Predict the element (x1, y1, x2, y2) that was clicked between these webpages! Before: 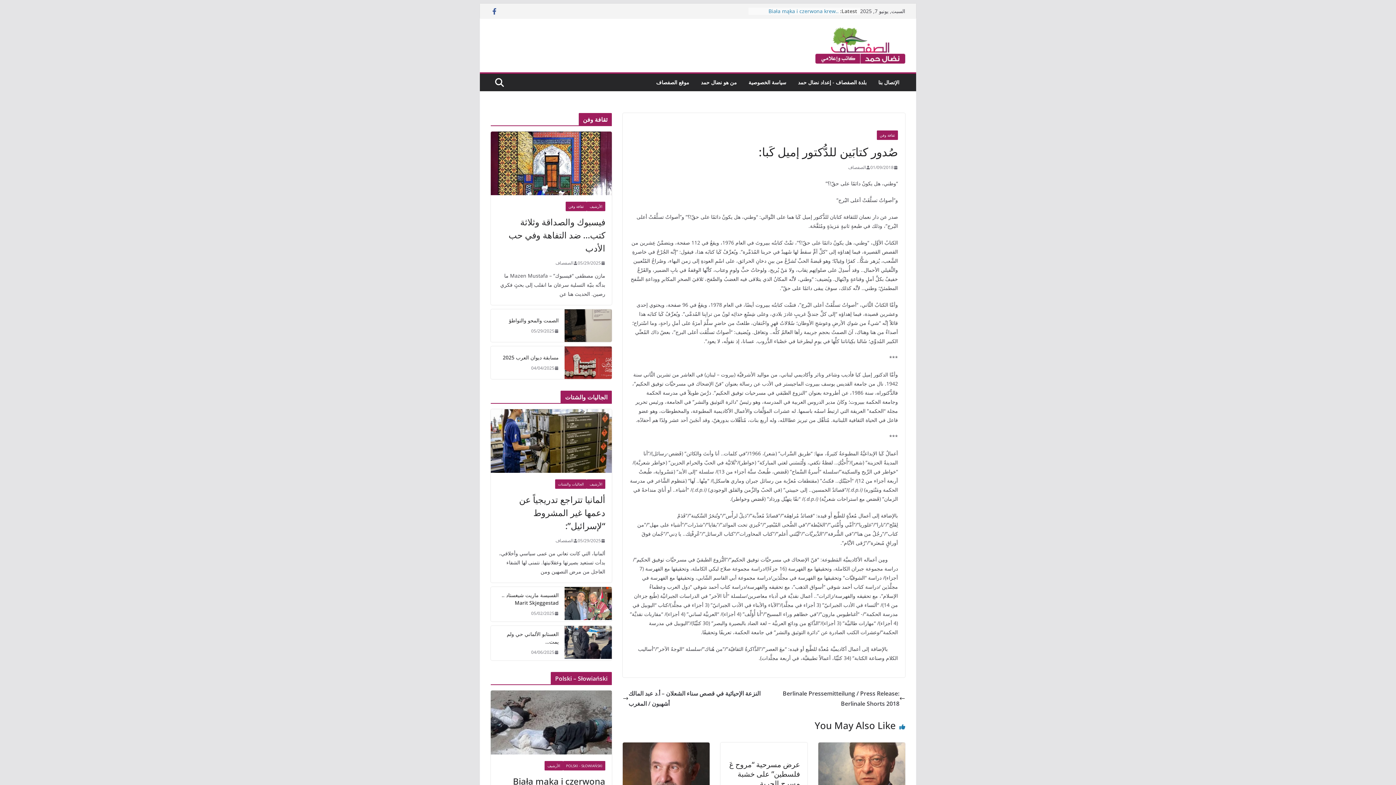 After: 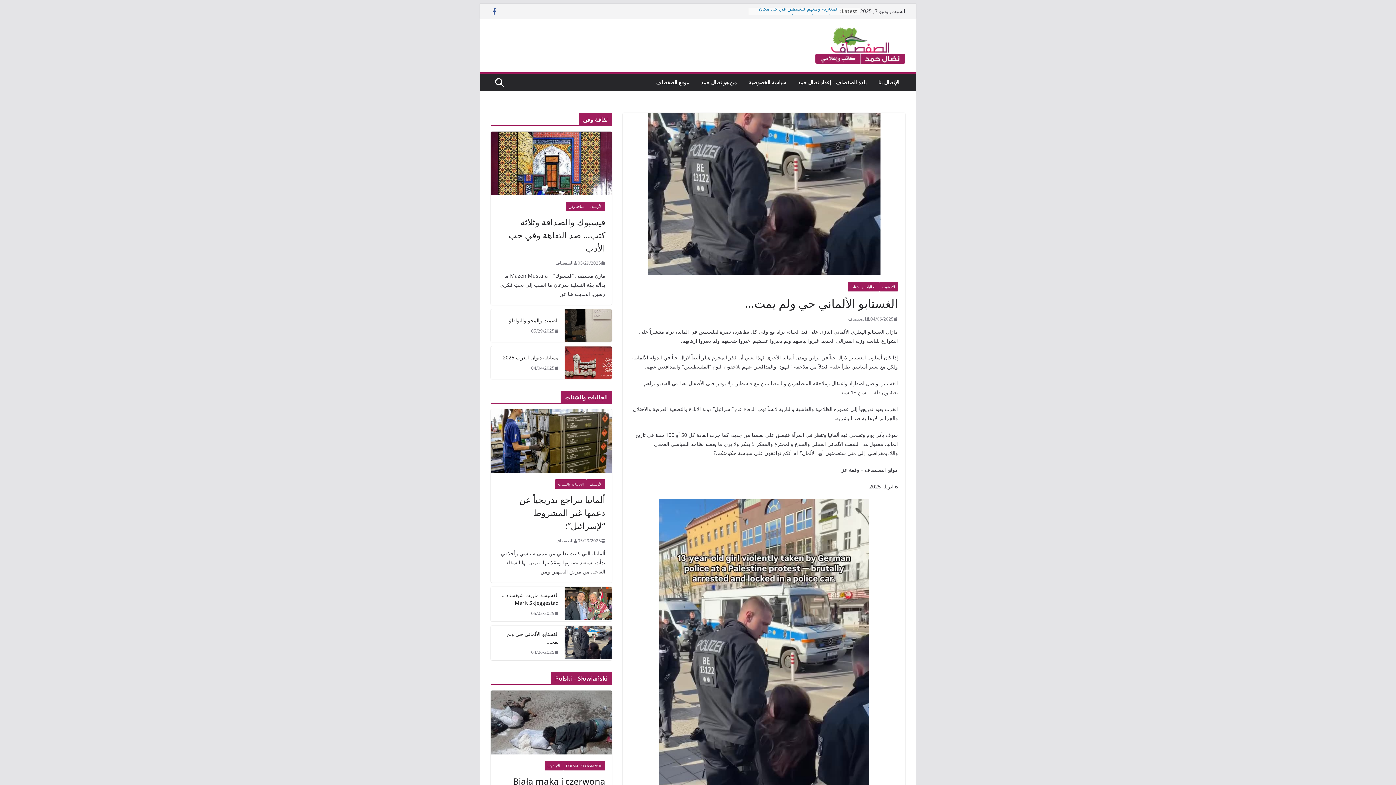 Action: bbox: (564, 626, 612, 660)